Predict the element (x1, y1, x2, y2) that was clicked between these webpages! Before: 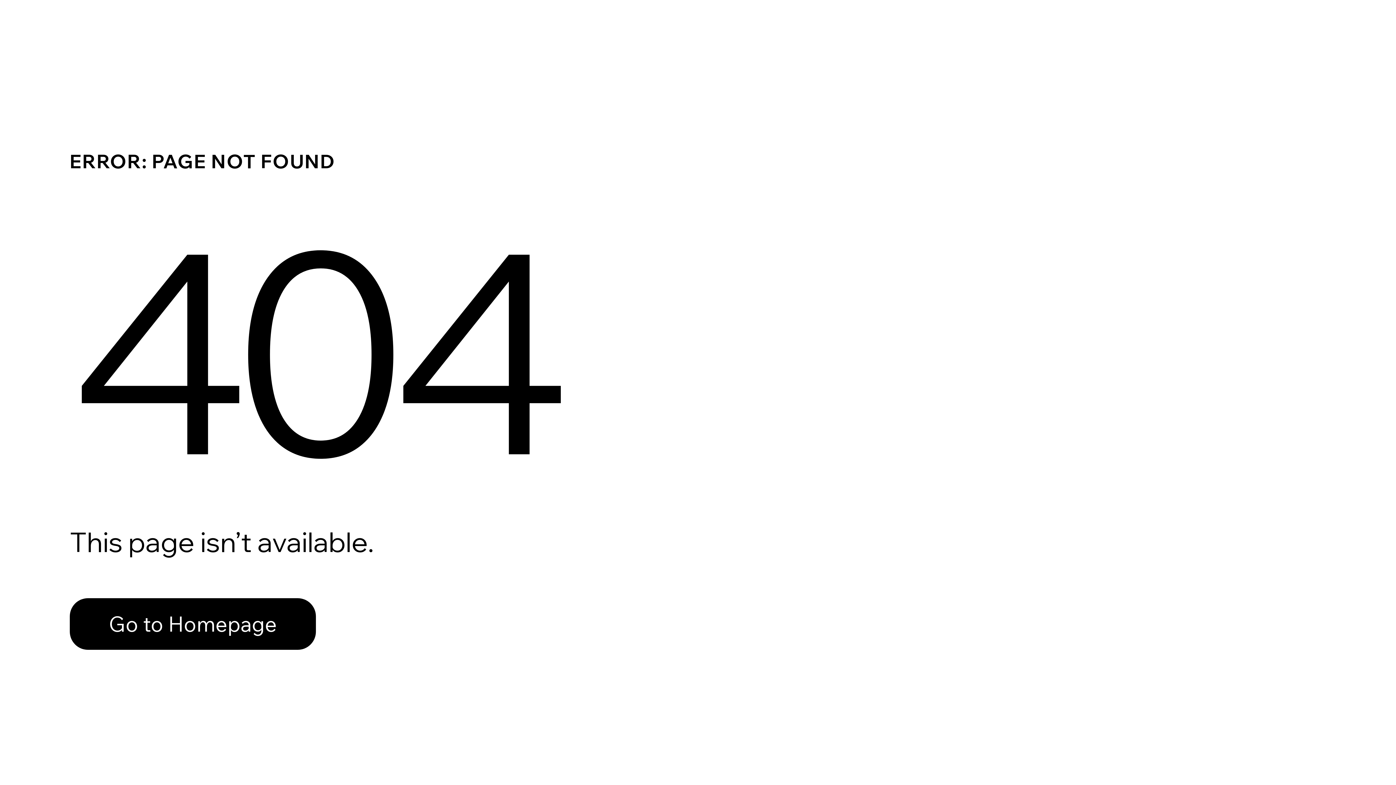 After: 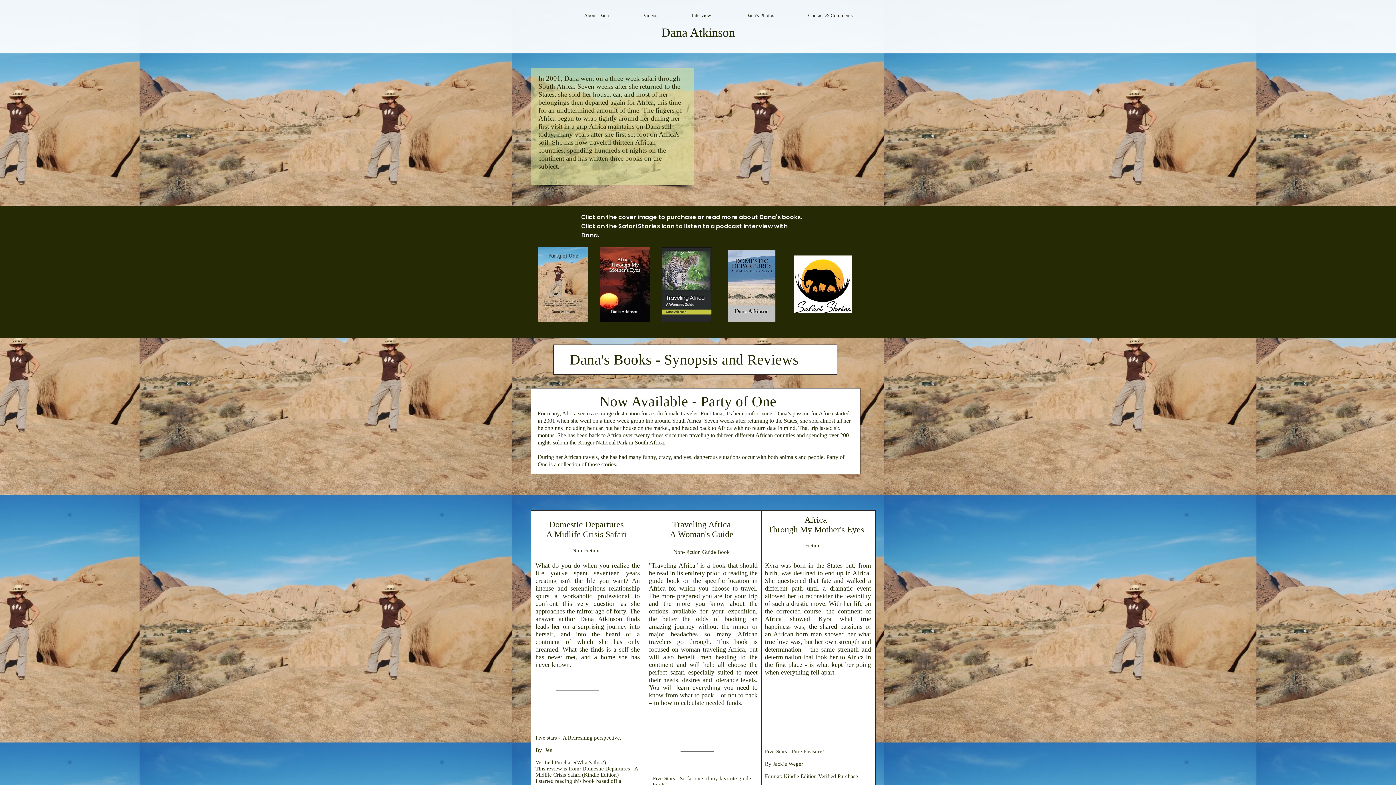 Action: label: Go to Homepage bbox: (69, 598, 316, 650)